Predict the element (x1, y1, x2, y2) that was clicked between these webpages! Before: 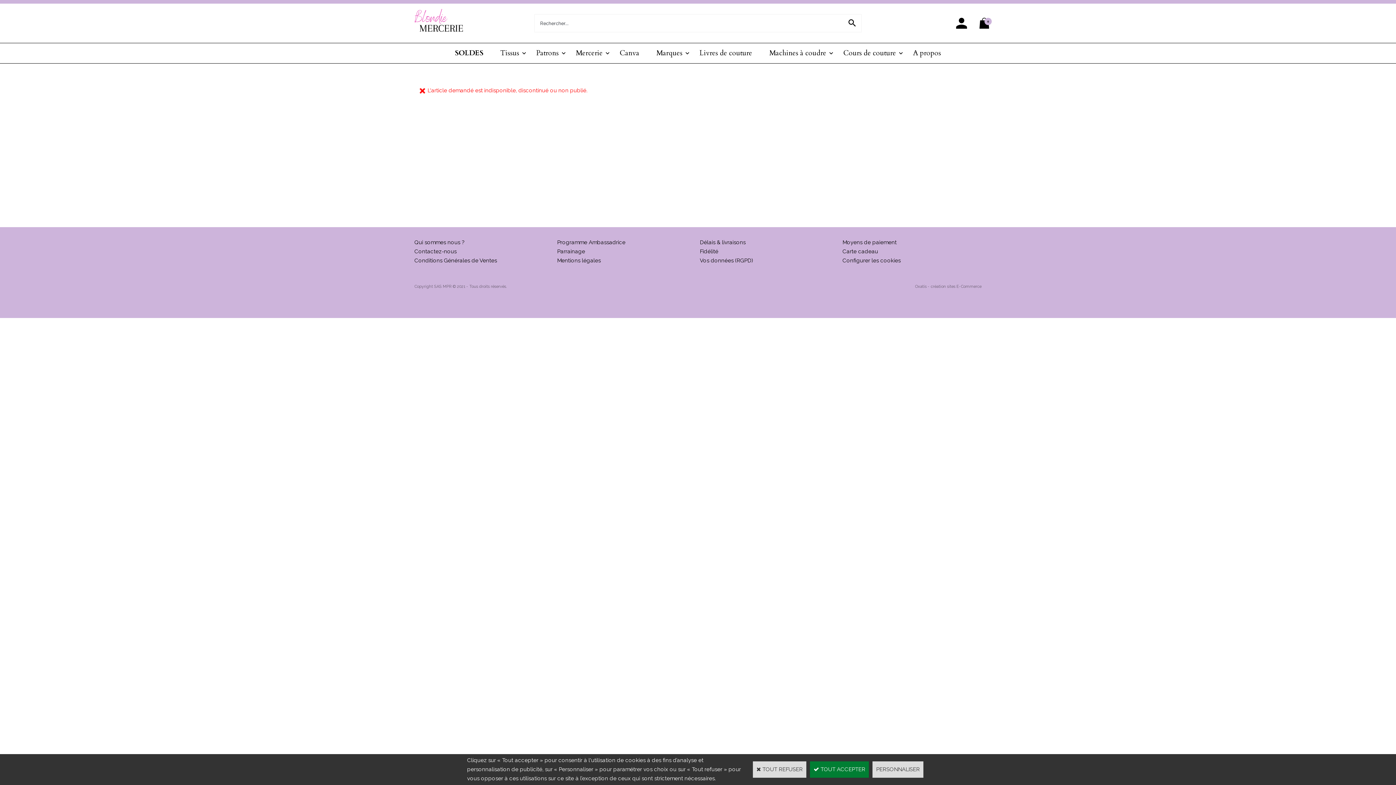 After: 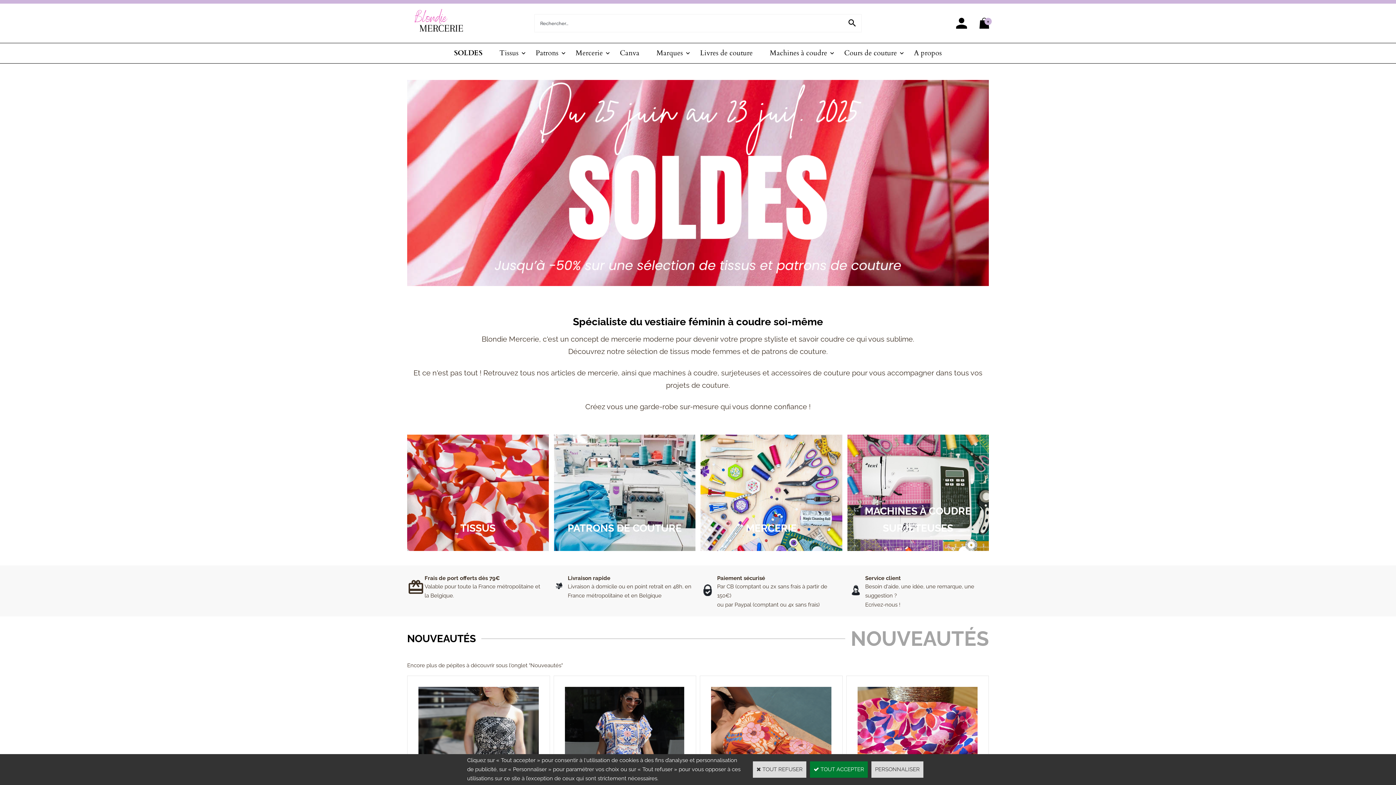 Action: bbox: (410, 31, 467, 37)